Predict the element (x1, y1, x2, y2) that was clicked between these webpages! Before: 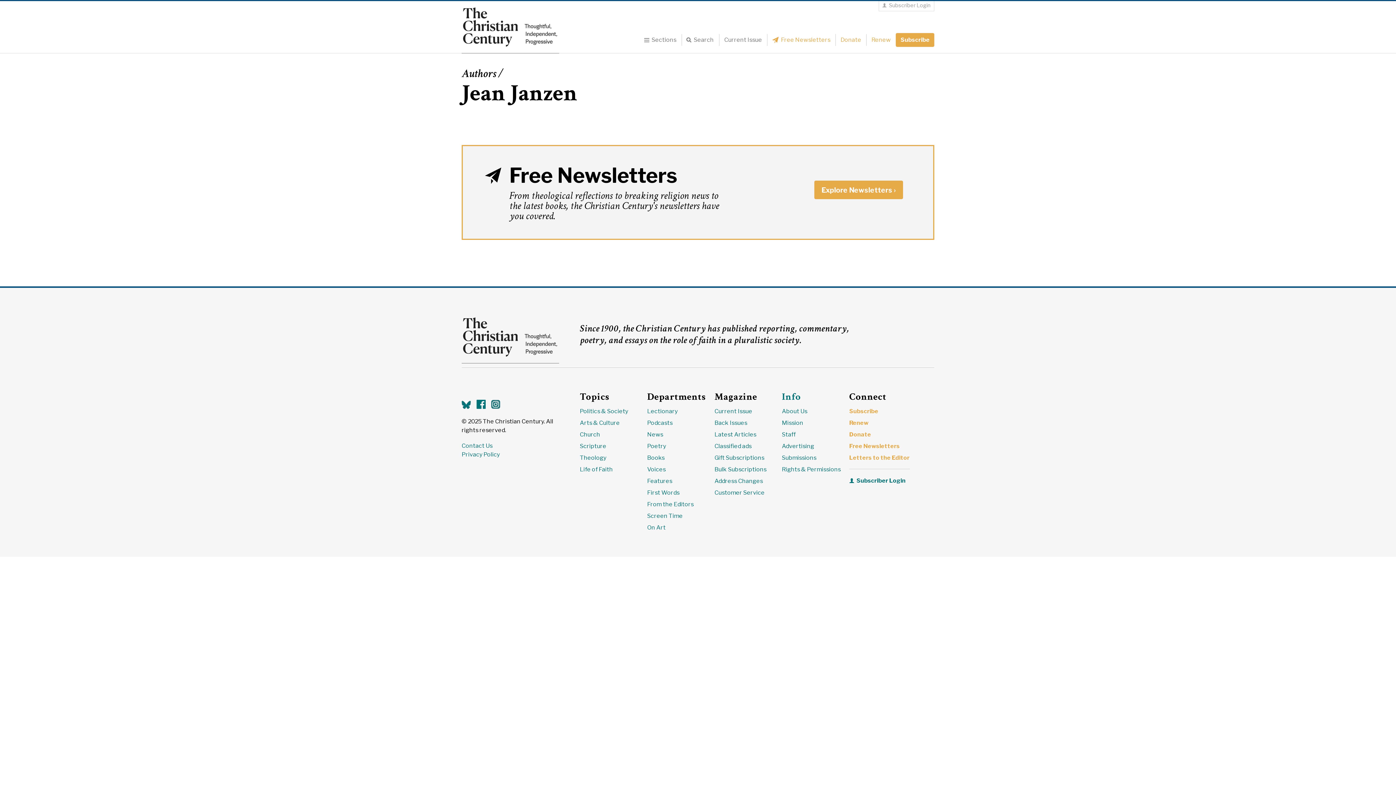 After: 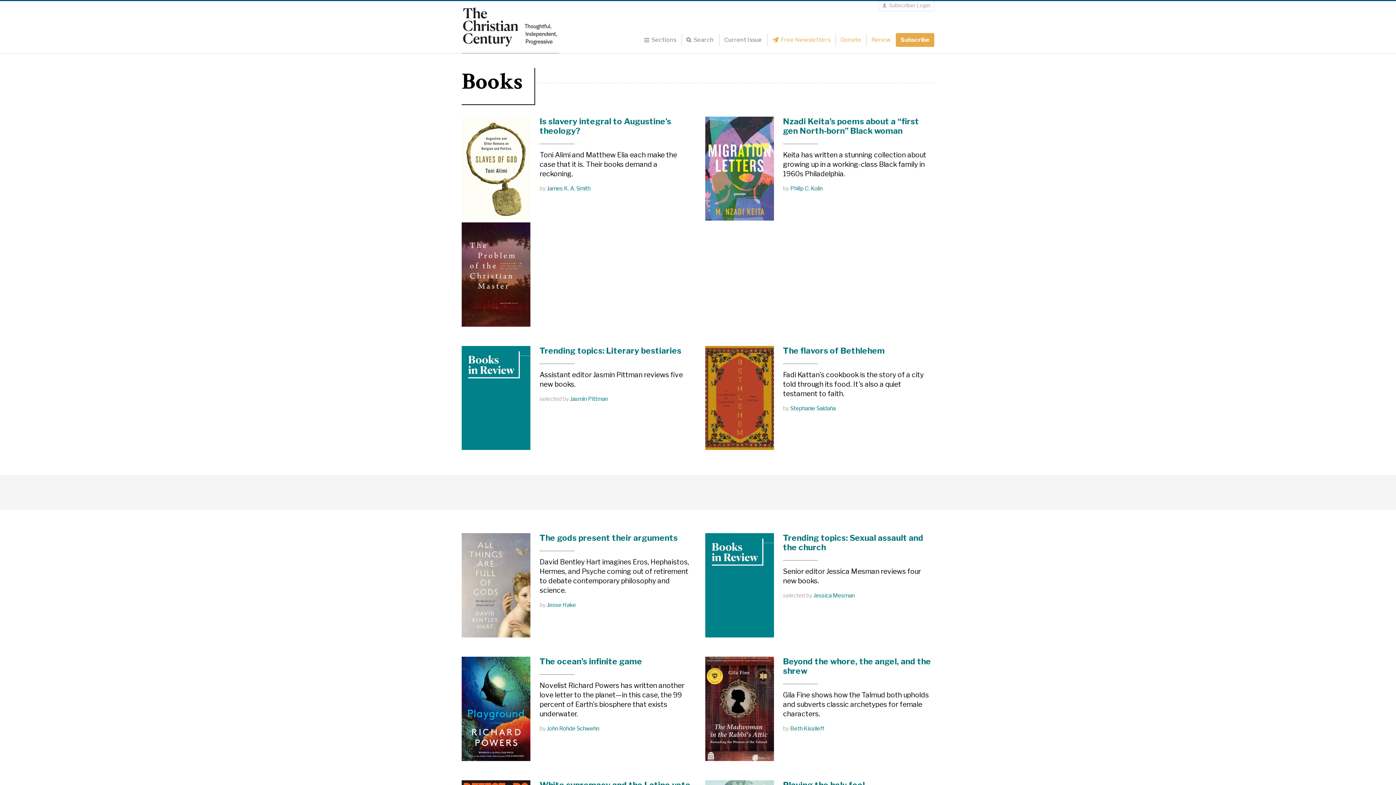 Action: bbox: (647, 452, 707, 463) label: Books